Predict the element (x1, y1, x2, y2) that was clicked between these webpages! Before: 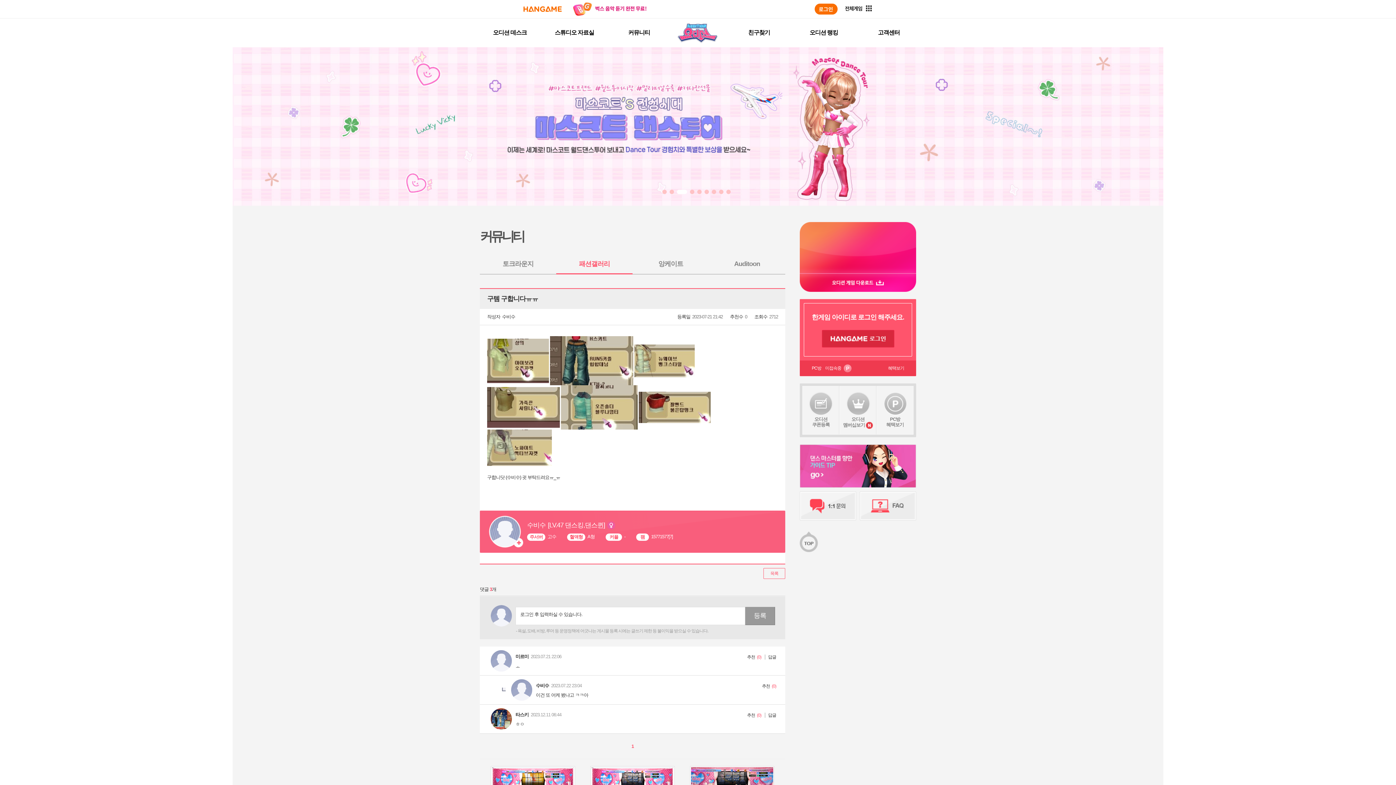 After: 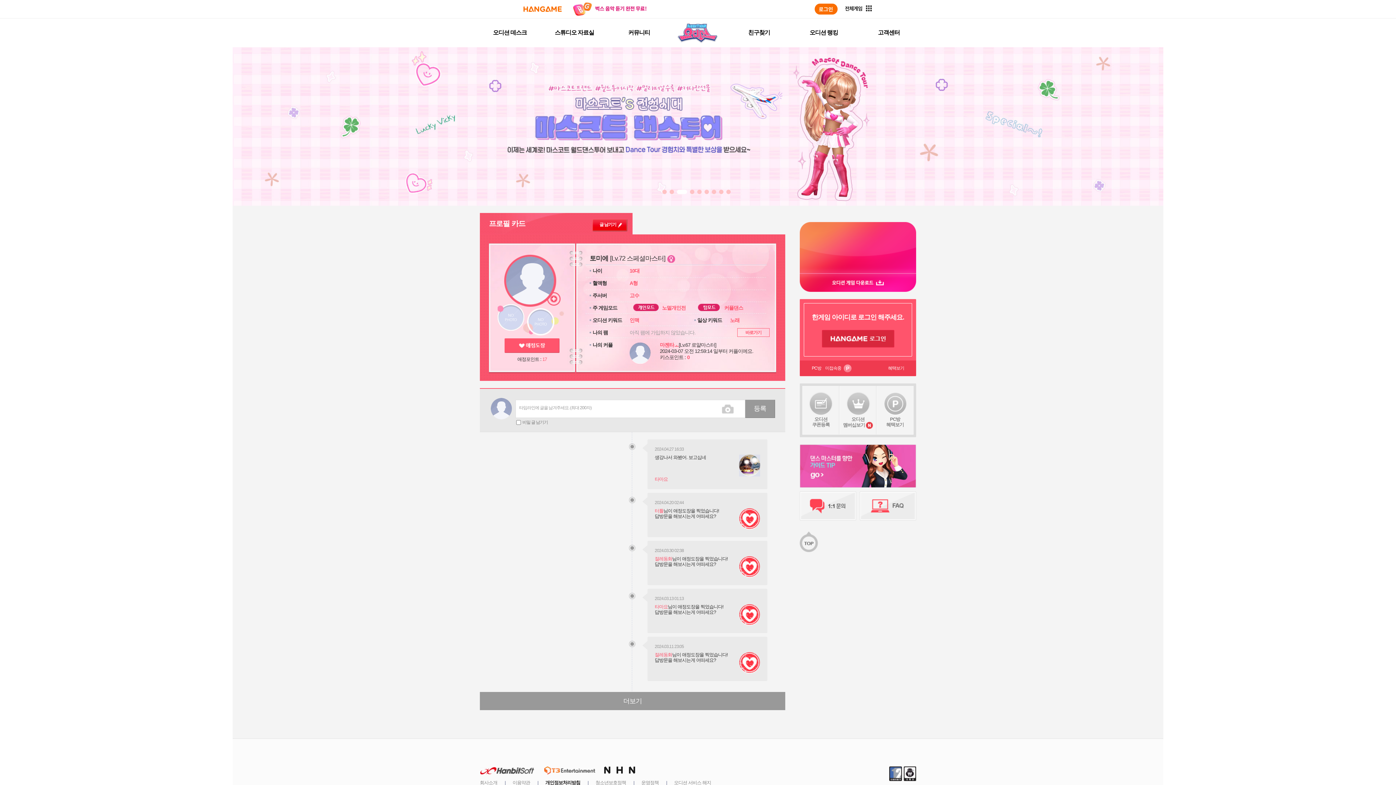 Action: bbox: (511, 679, 536, 701)